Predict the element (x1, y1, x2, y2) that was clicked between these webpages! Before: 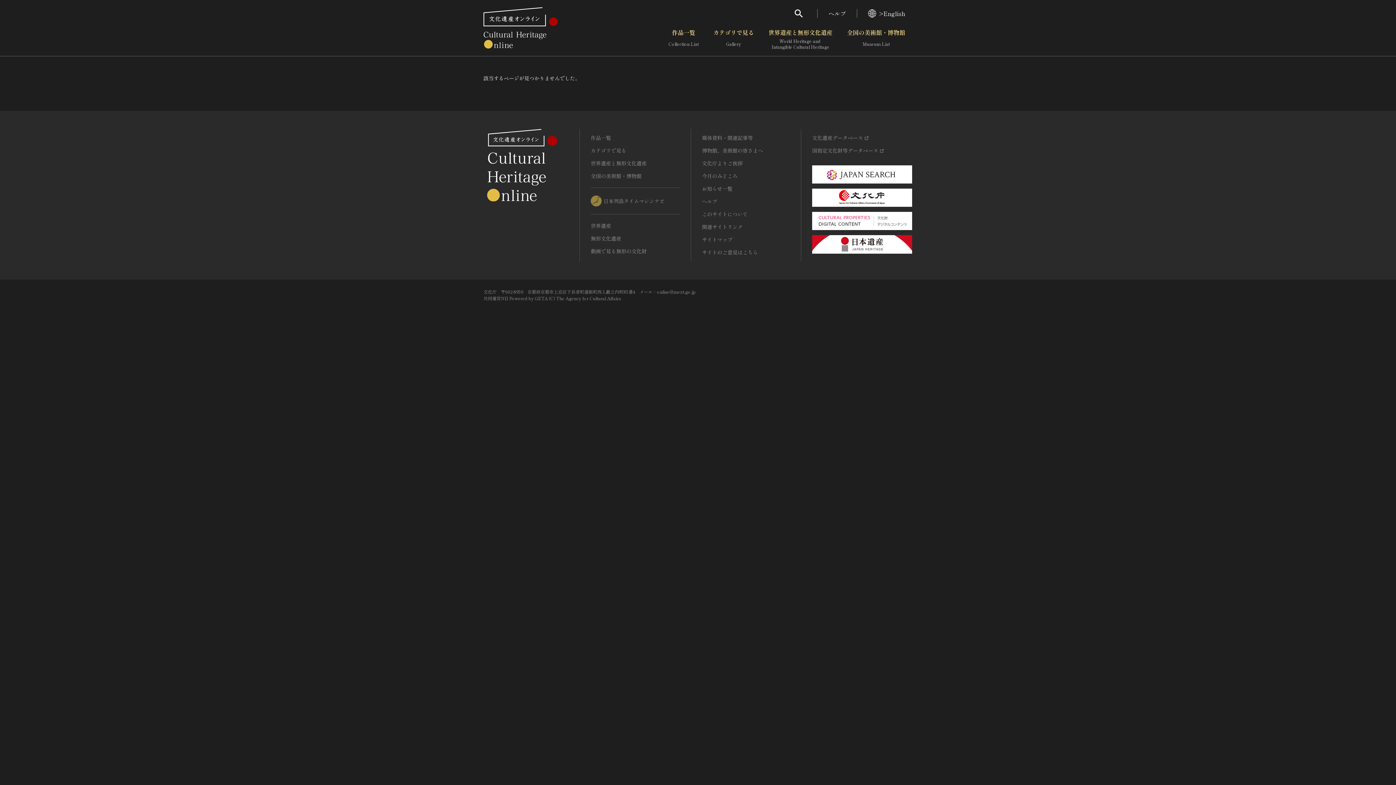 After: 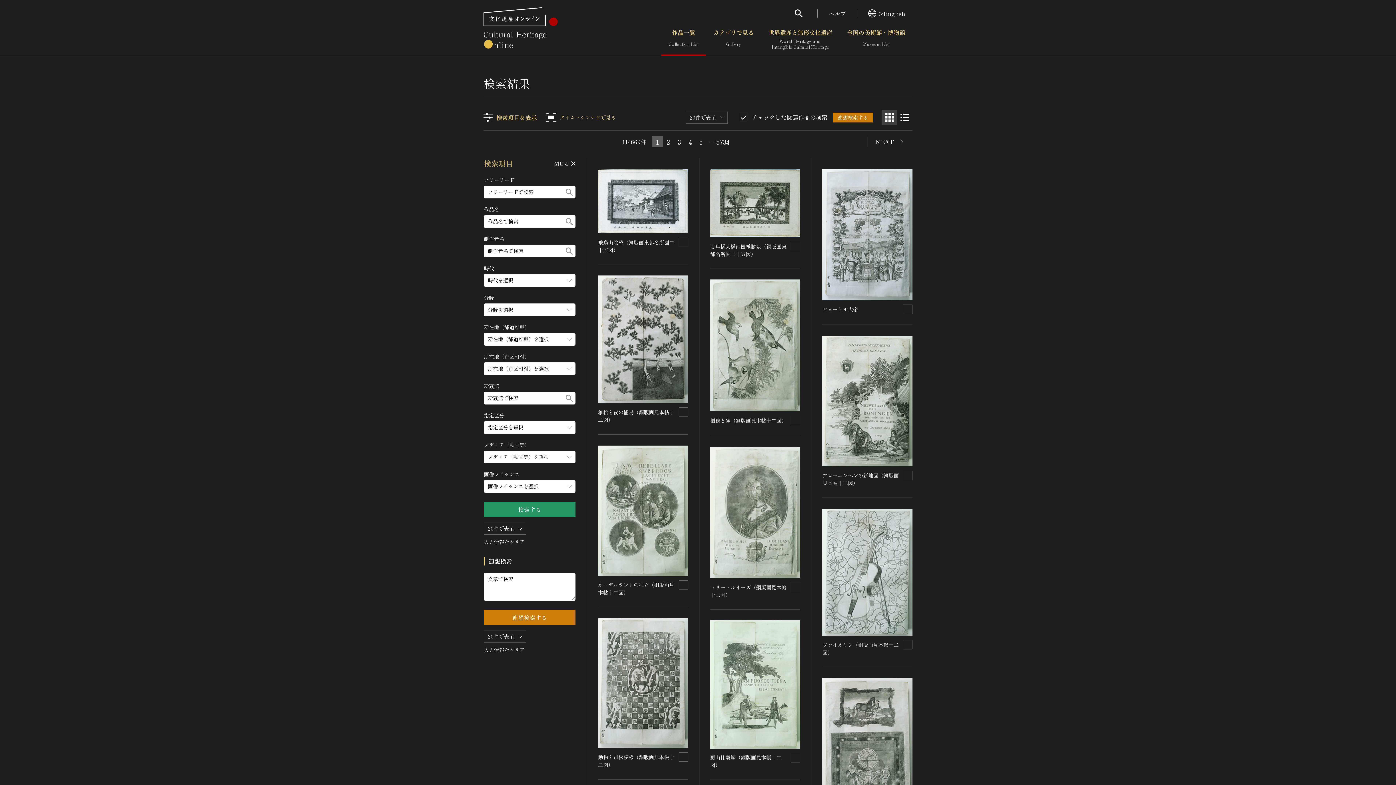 Action: bbox: (661, 23, 706, 56) label: 作品一覧
Collection List